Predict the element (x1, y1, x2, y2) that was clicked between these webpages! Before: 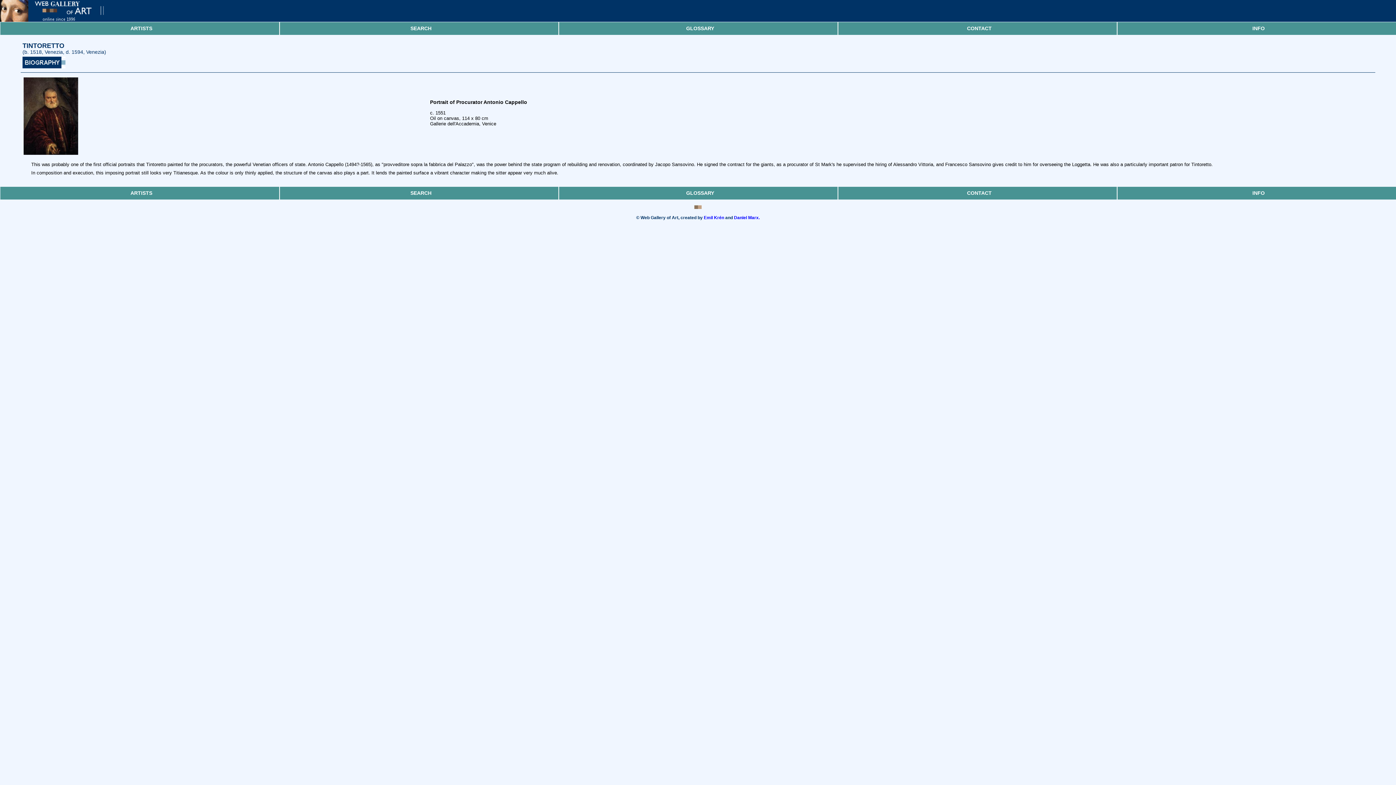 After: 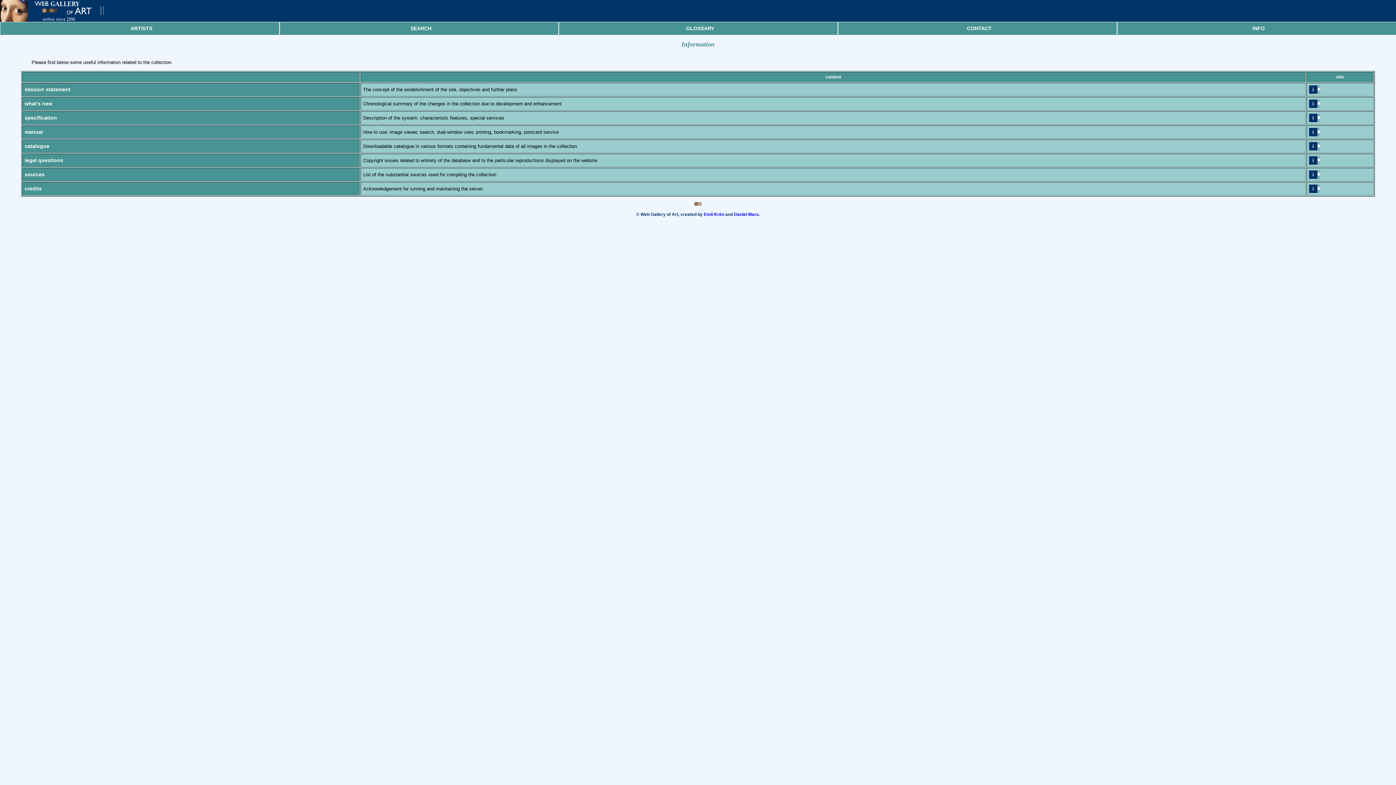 Action: bbox: (1118, 22, 1399, 34) label: INFO